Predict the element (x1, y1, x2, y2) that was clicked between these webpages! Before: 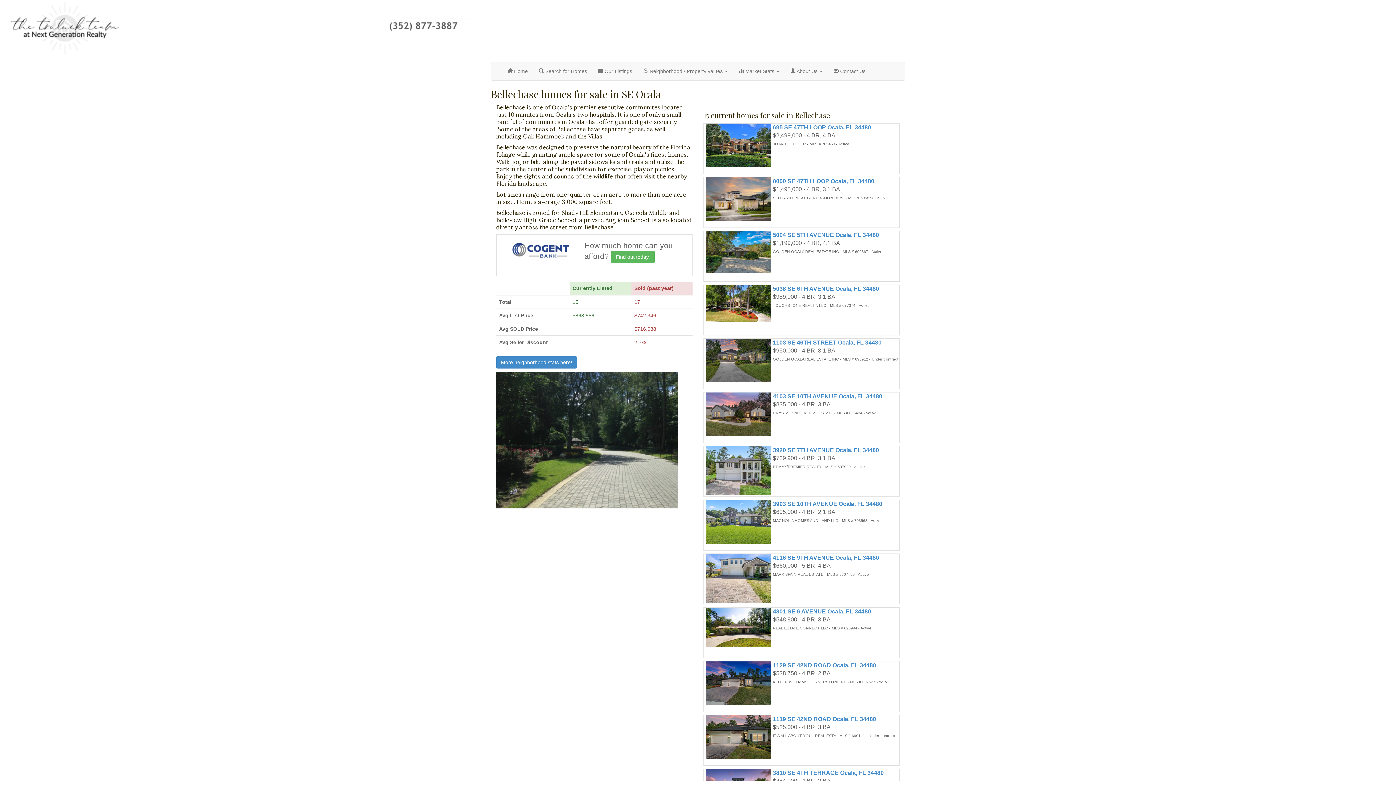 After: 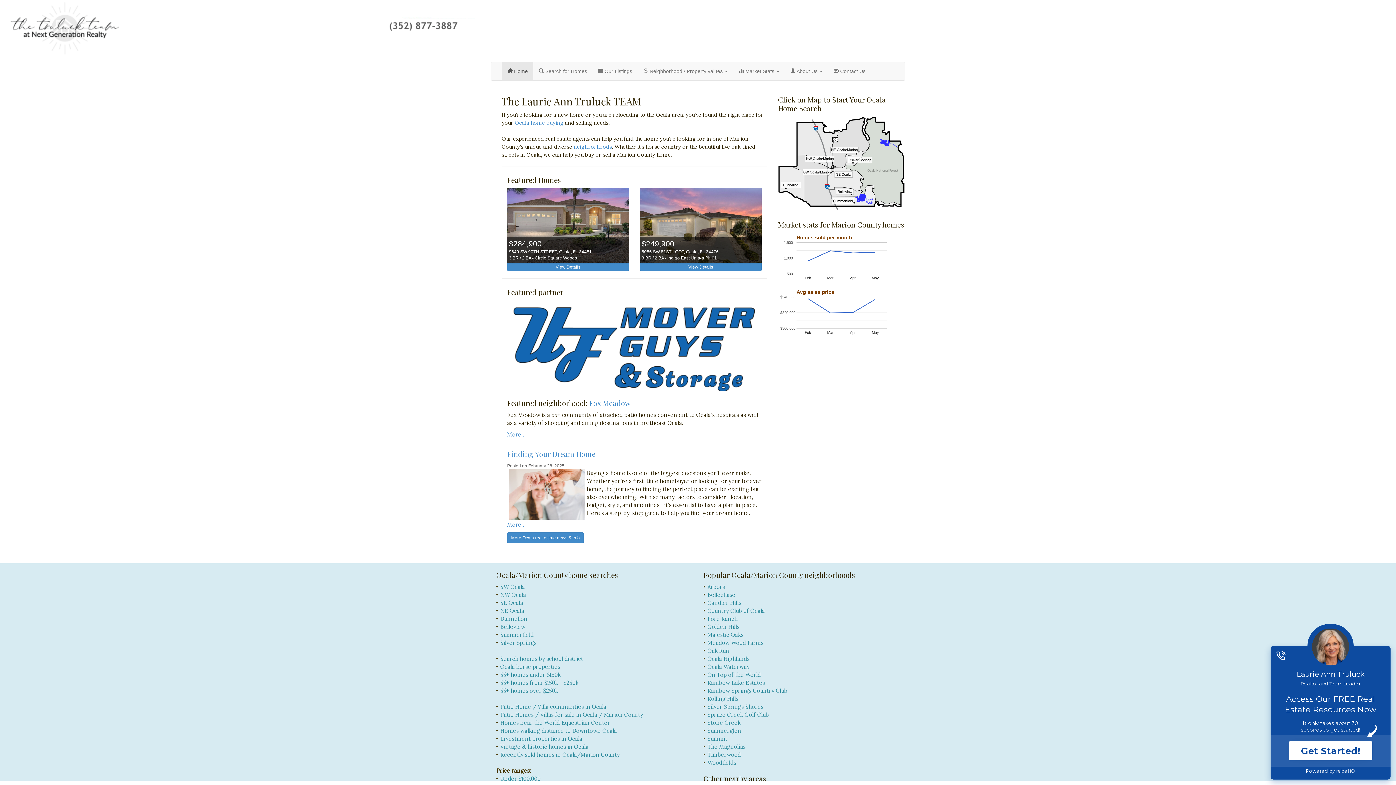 Action: bbox: (0, 0, 1396, 54)